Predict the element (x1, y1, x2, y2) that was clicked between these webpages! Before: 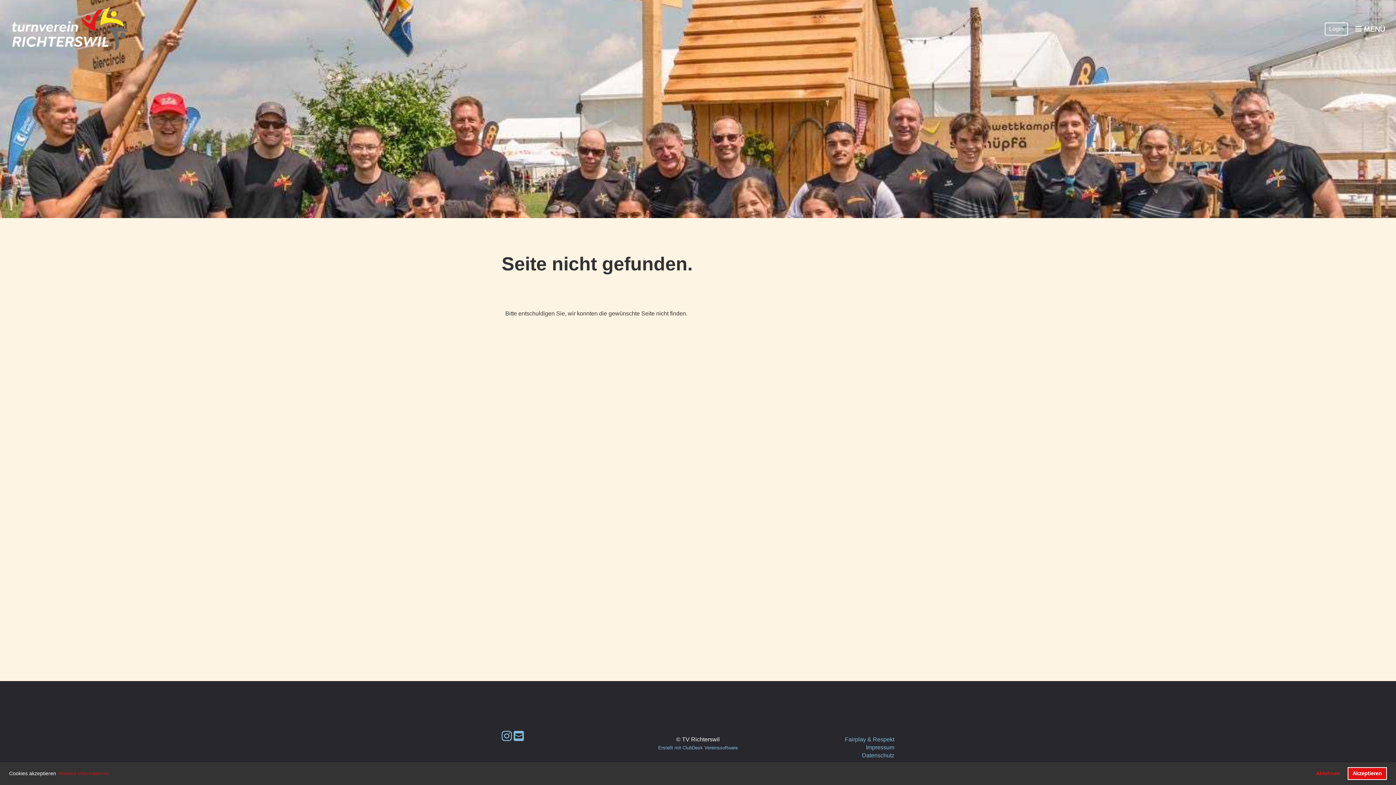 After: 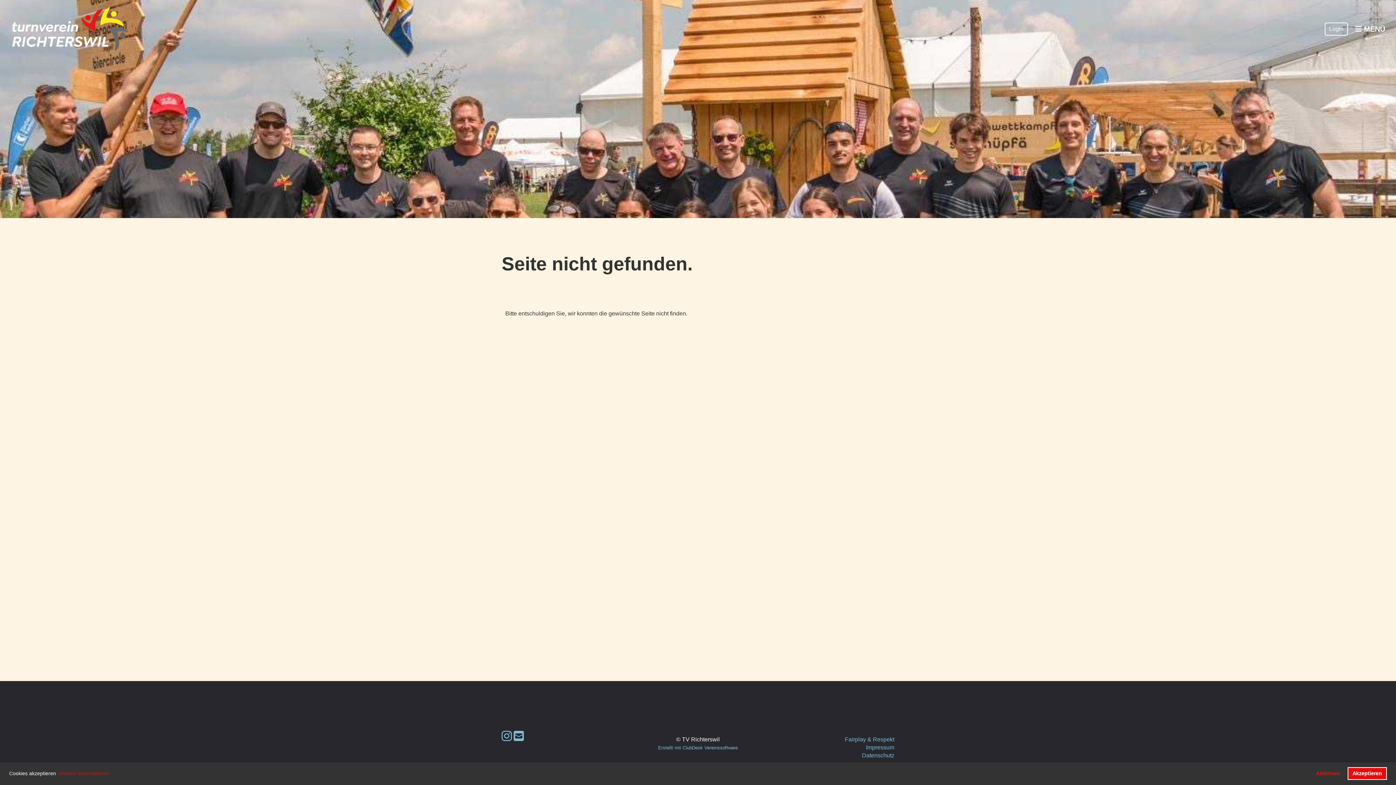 Action: bbox: (513, 730, 524, 743)